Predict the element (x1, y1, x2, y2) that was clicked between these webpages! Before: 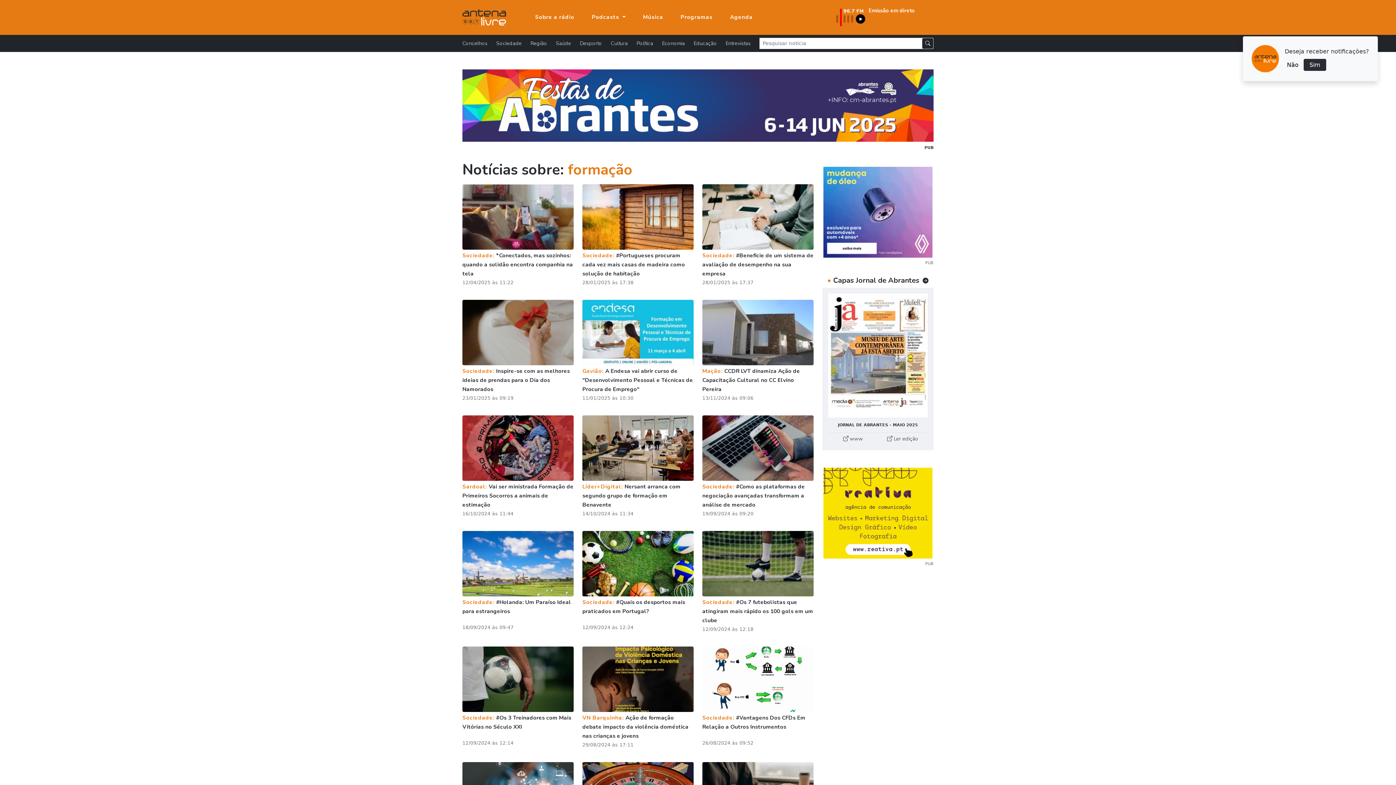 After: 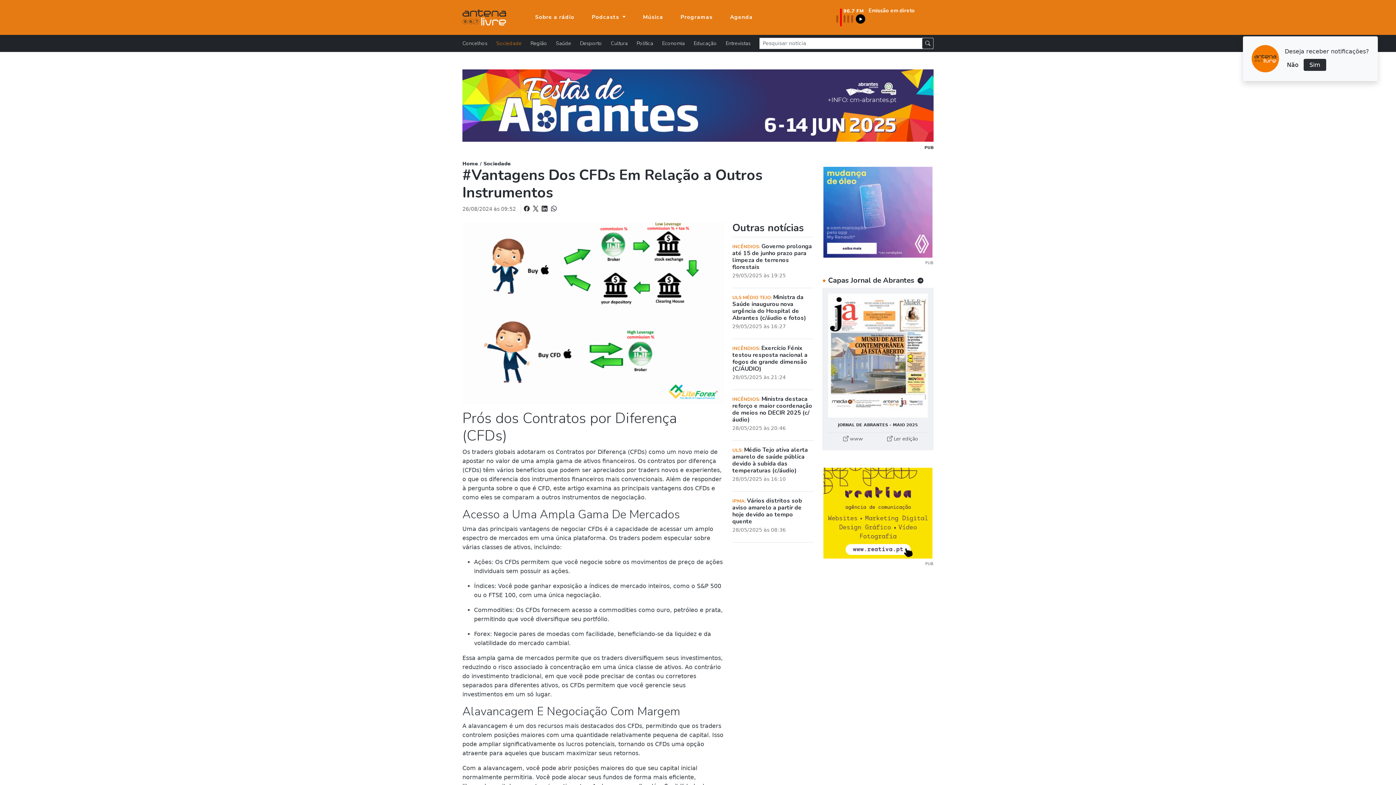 Action: label: Sociedade: #Vantagens Dos CFDs Em Relação a Outros Instrumentos

26/08/2024 às 09:52 bbox: (702, 647, 813, 746)